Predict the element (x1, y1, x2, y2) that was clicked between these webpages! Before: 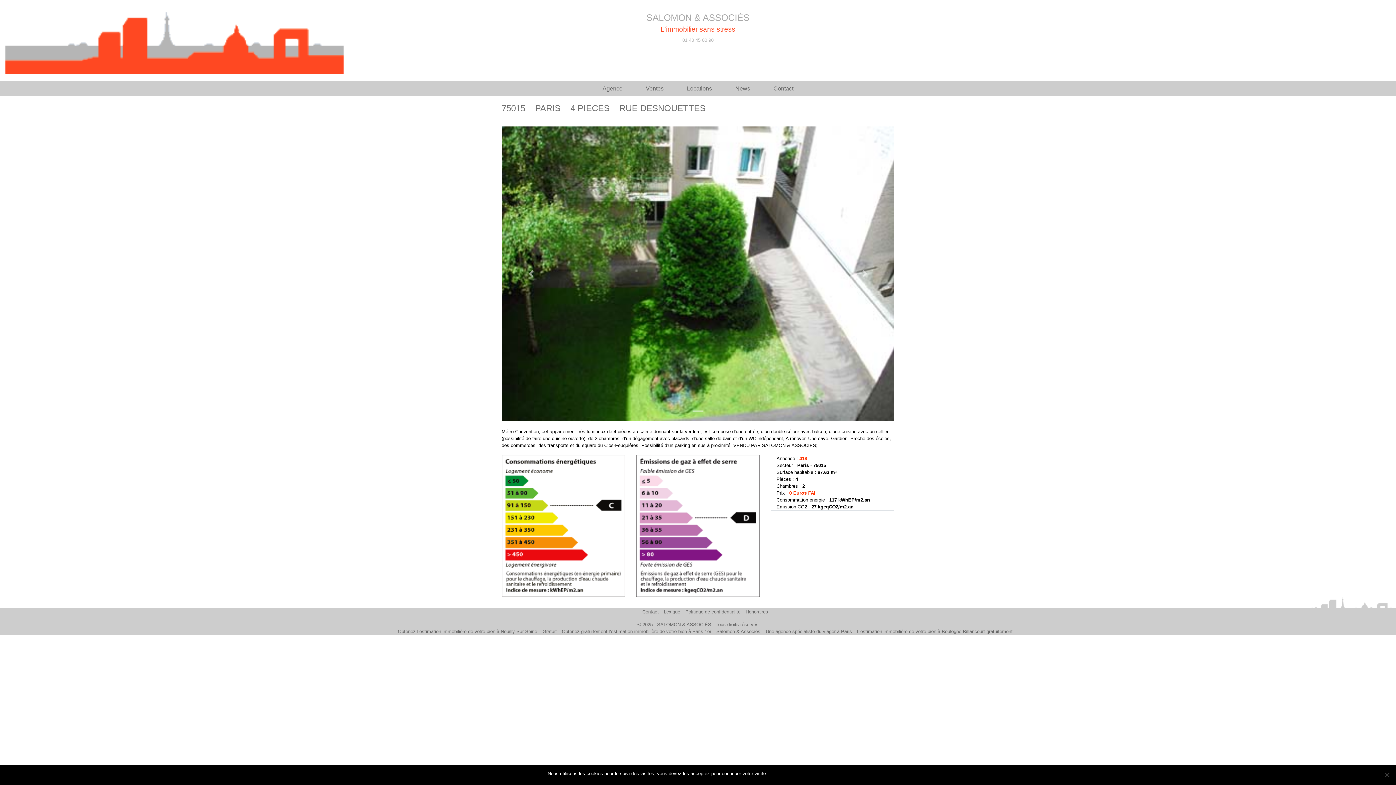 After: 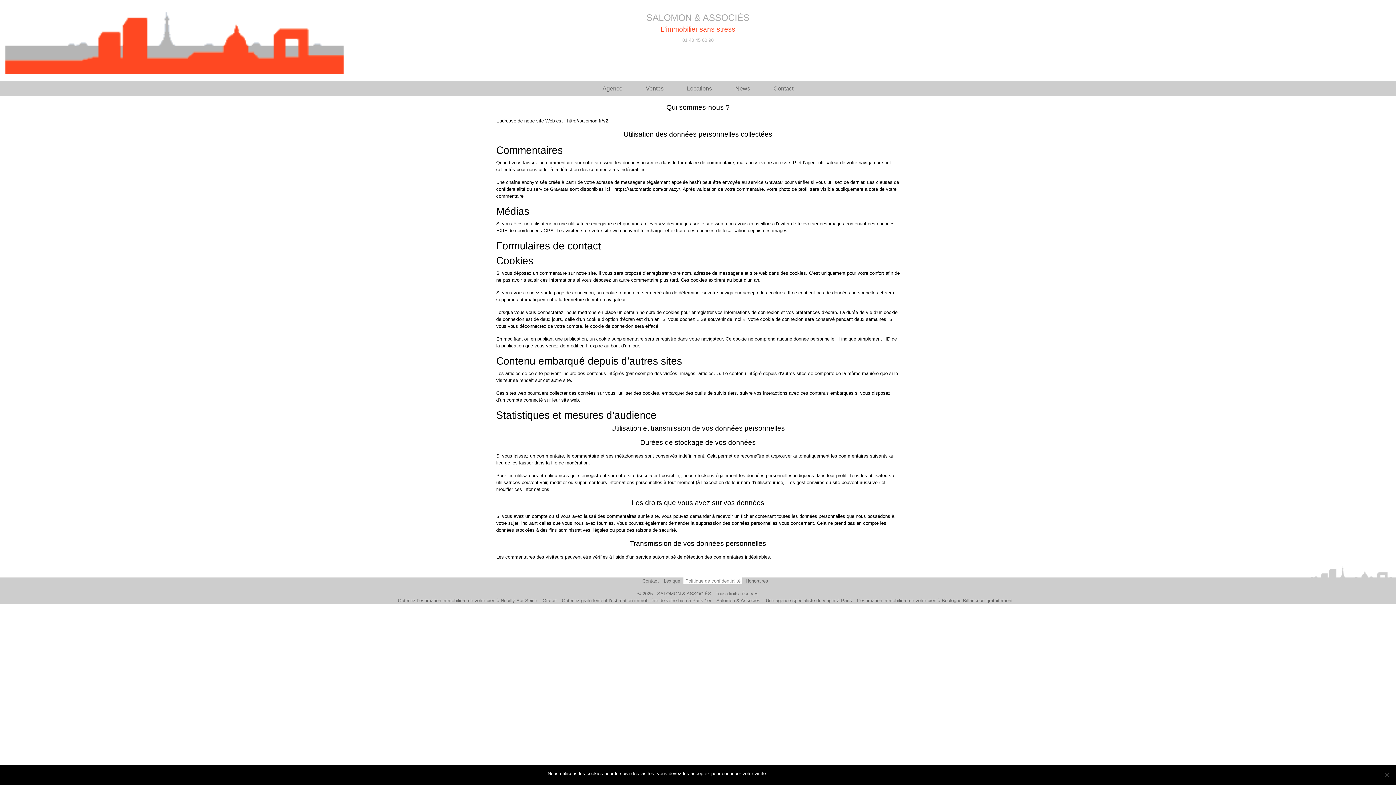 Action: bbox: (683, 608, 742, 615) label: Politique de confidentialité